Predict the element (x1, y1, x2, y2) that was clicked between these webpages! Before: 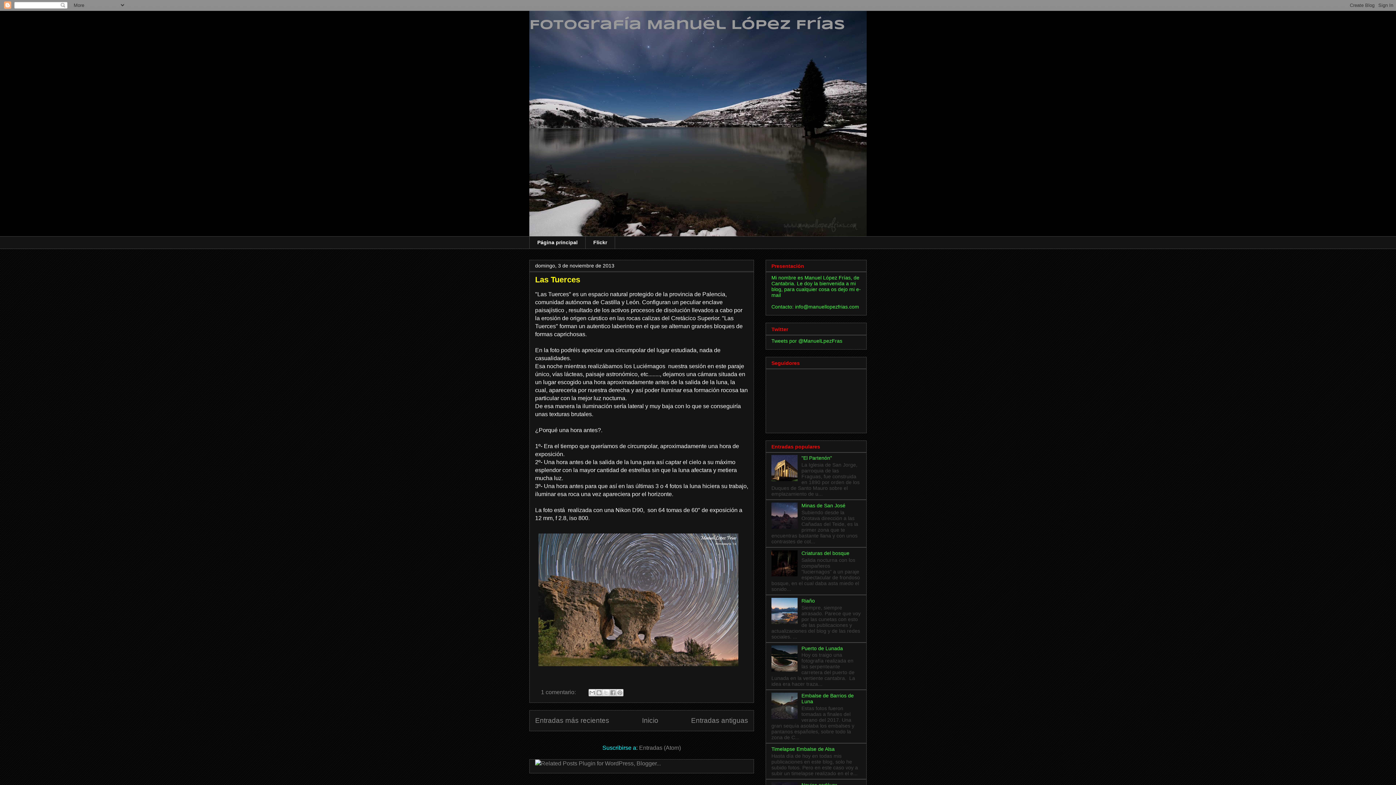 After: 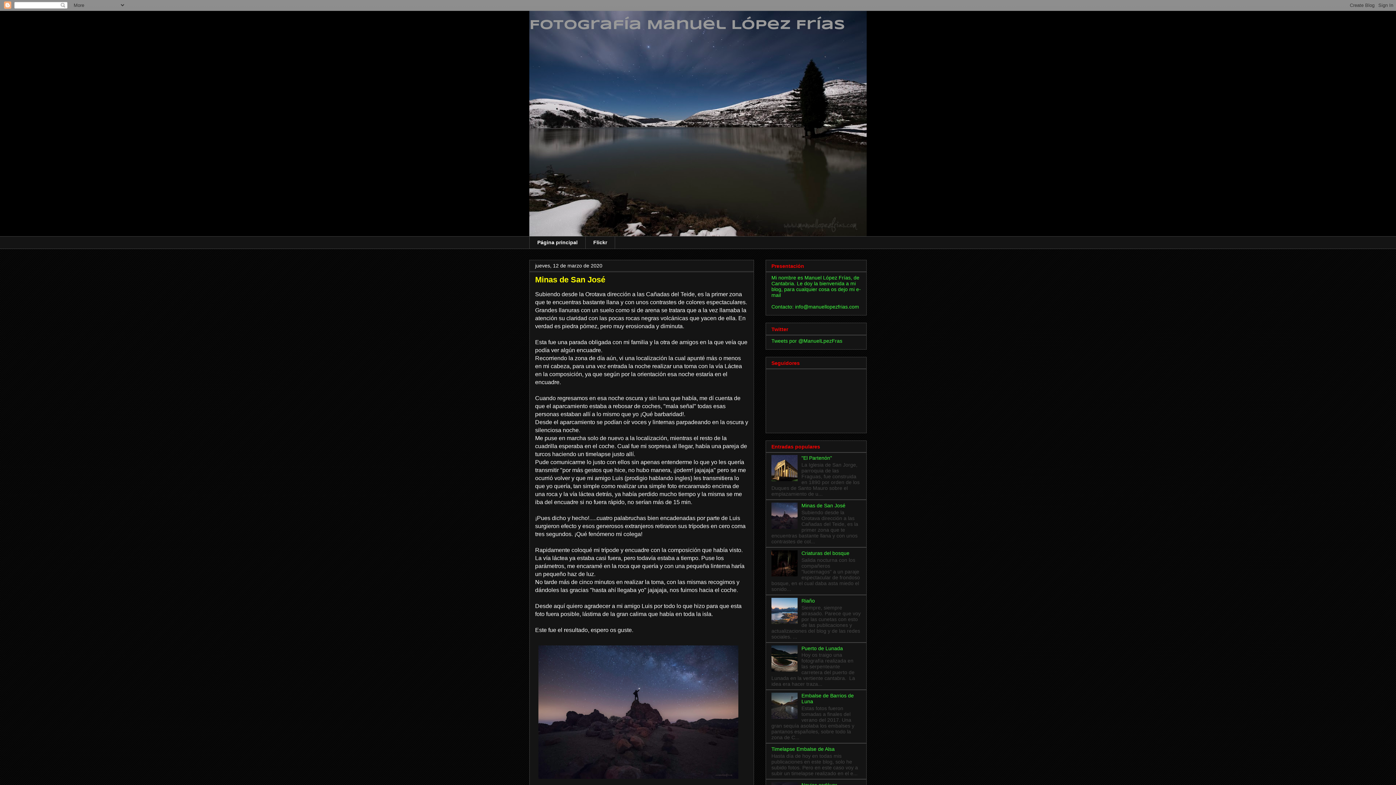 Action: bbox: (801, 502, 845, 508) label: Minas de San José